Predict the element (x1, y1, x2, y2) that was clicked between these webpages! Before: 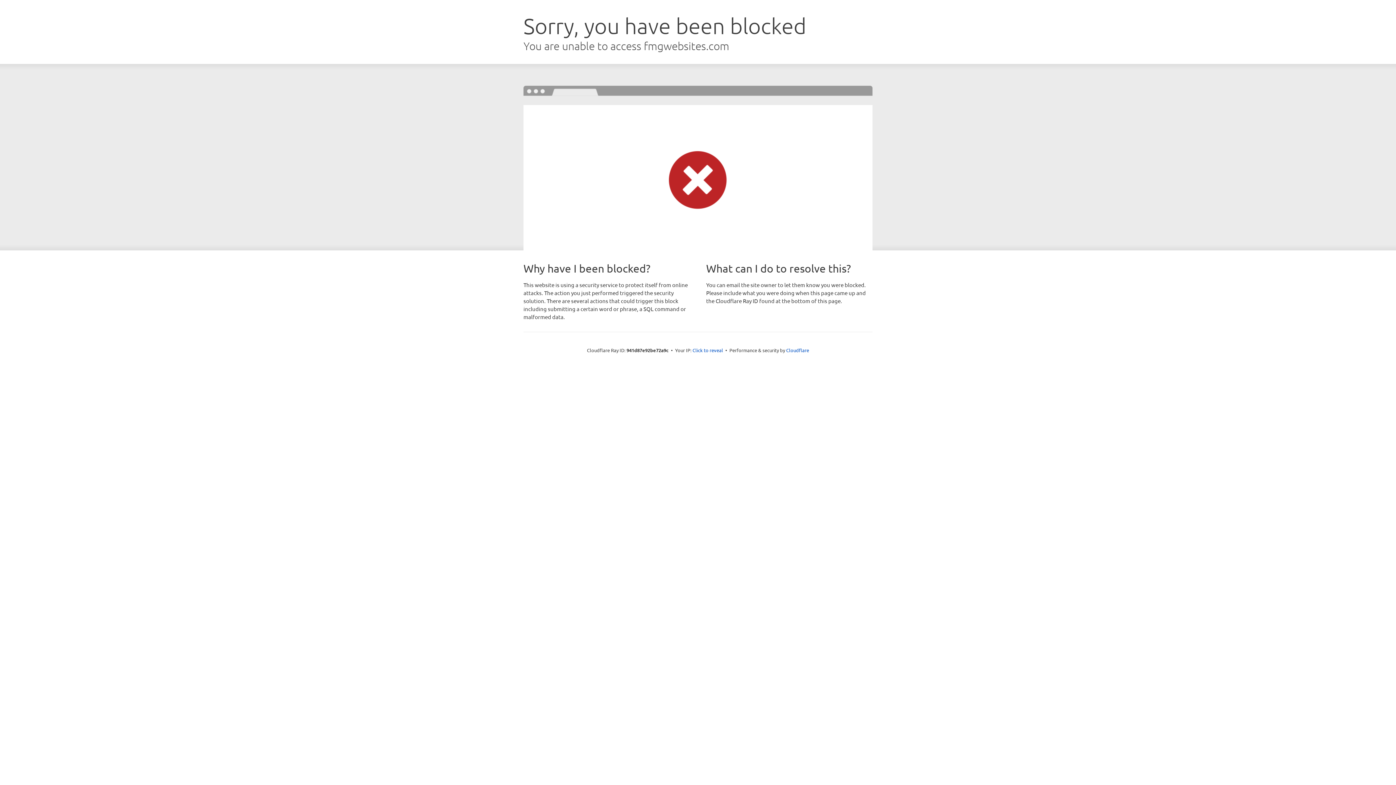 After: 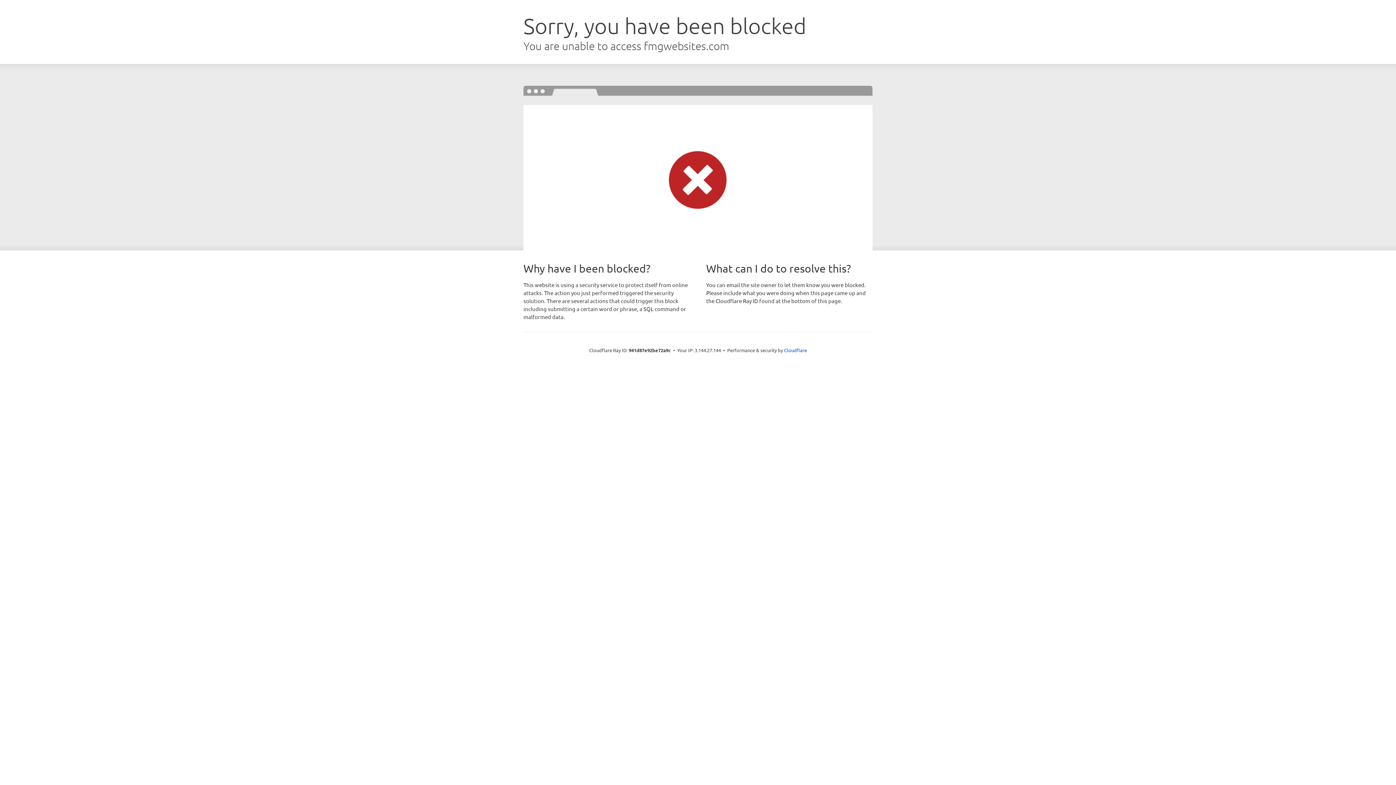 Action: bbox: (692, 346, 723, 353) label: Click to reveal